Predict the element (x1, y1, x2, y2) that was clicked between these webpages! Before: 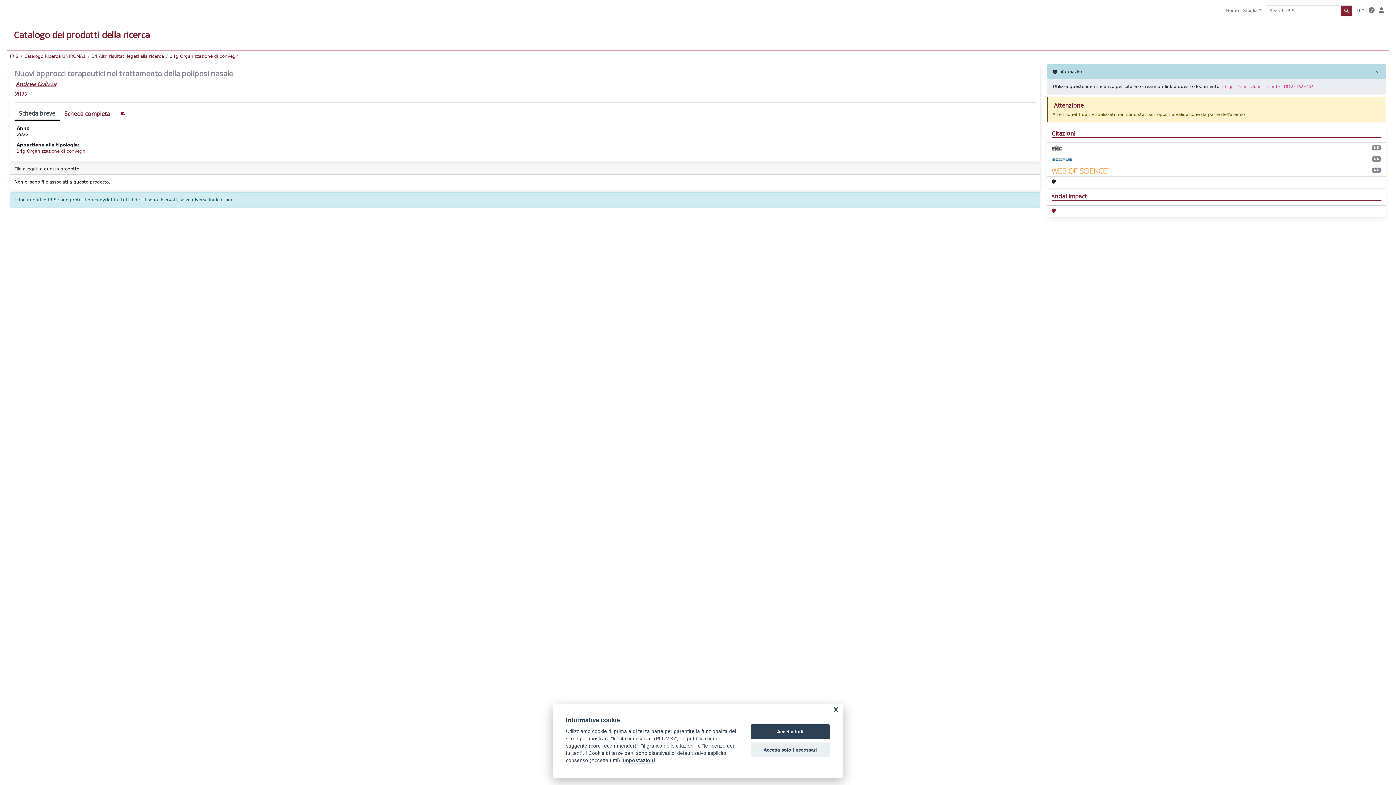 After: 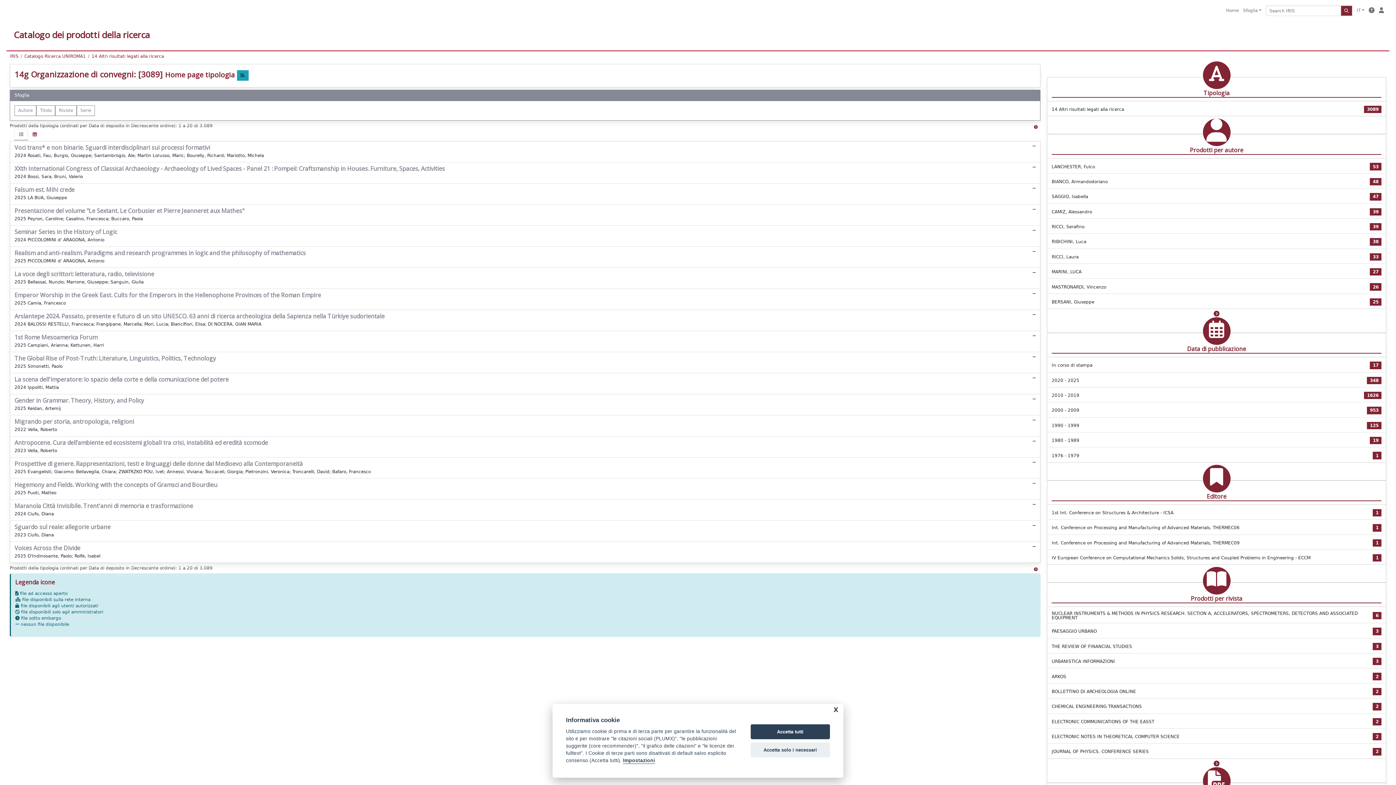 Action: label: 14g Organizzazione di convegni bbox: (169, 53, 239, 58)